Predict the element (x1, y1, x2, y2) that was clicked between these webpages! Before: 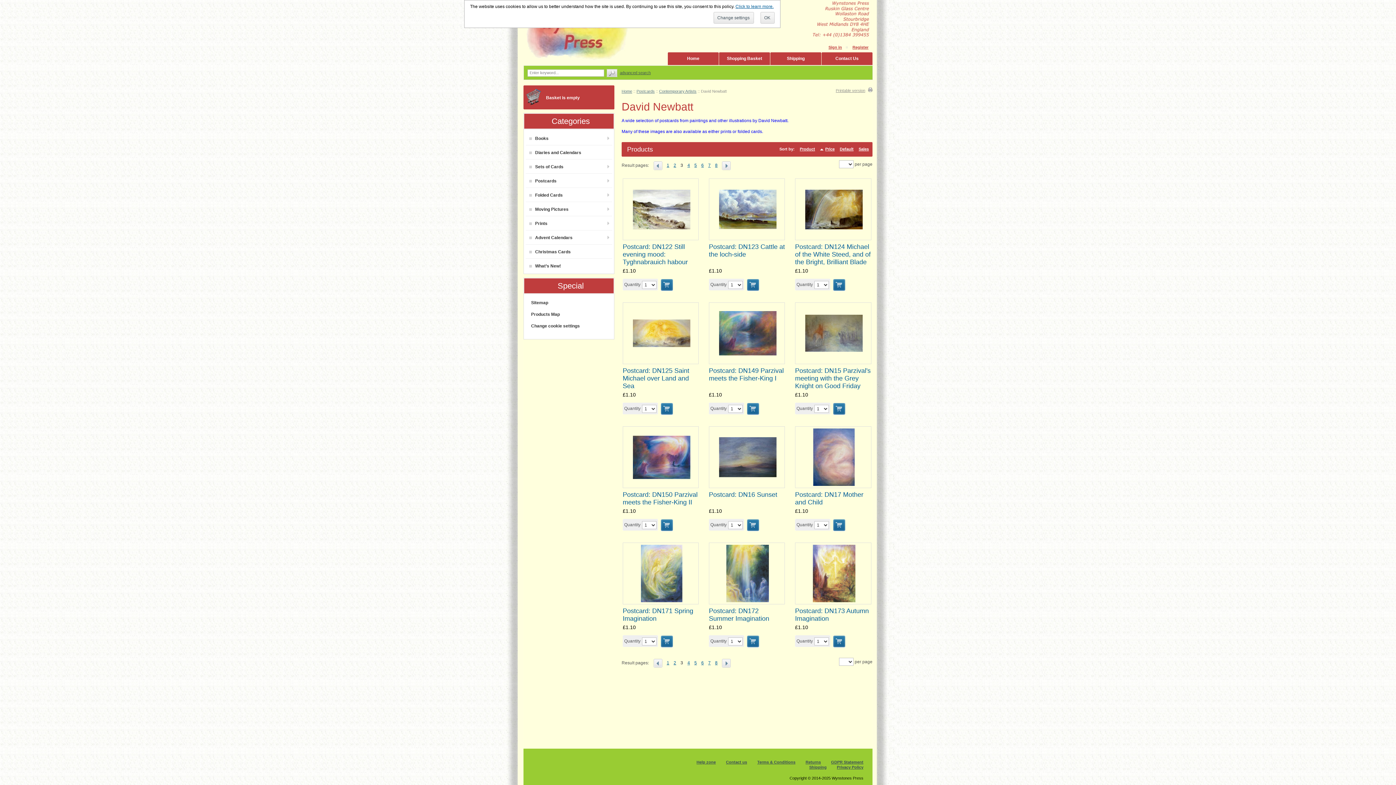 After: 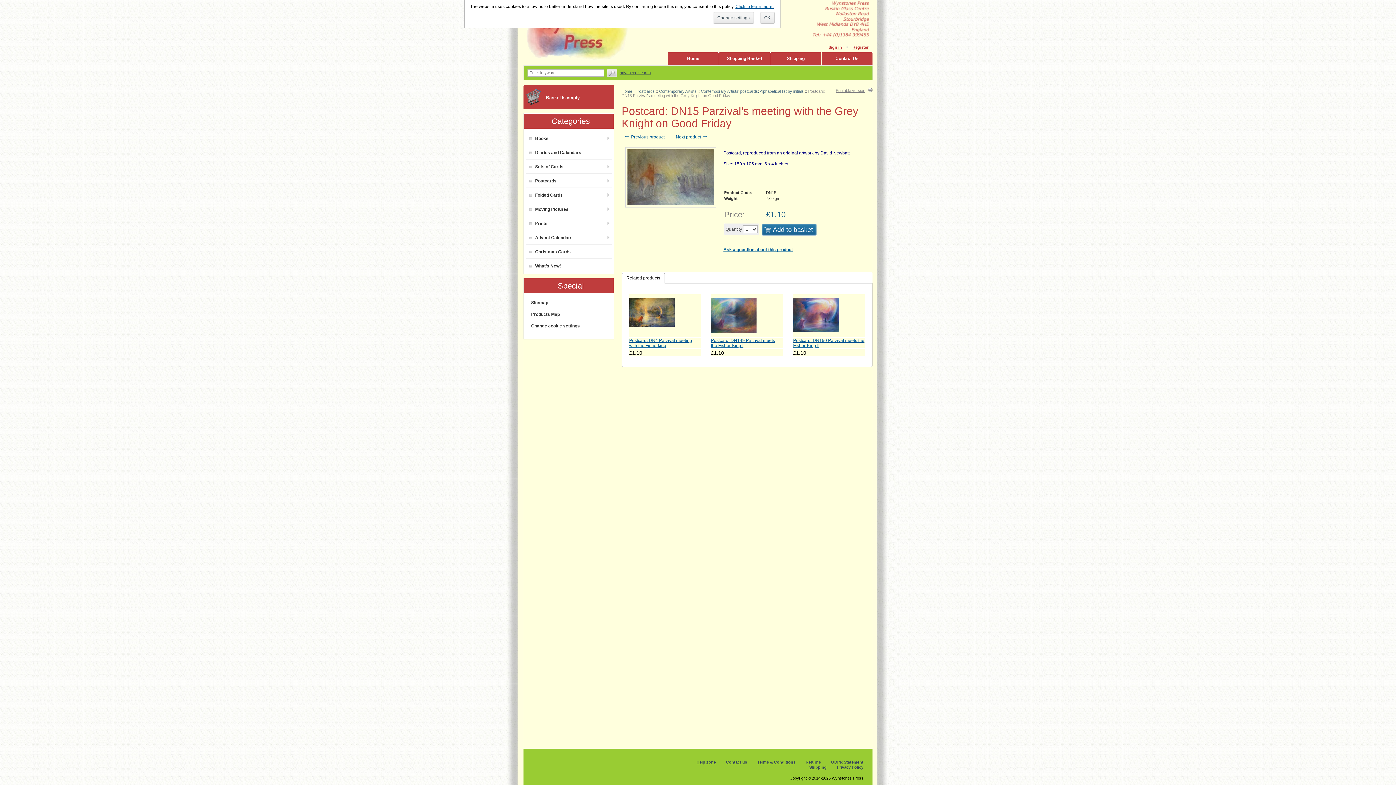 Action: bbox: (795, 367, 870, 389) label: Postcard: DN15 Parzival's meeting with the Grey Knight on Good Friday